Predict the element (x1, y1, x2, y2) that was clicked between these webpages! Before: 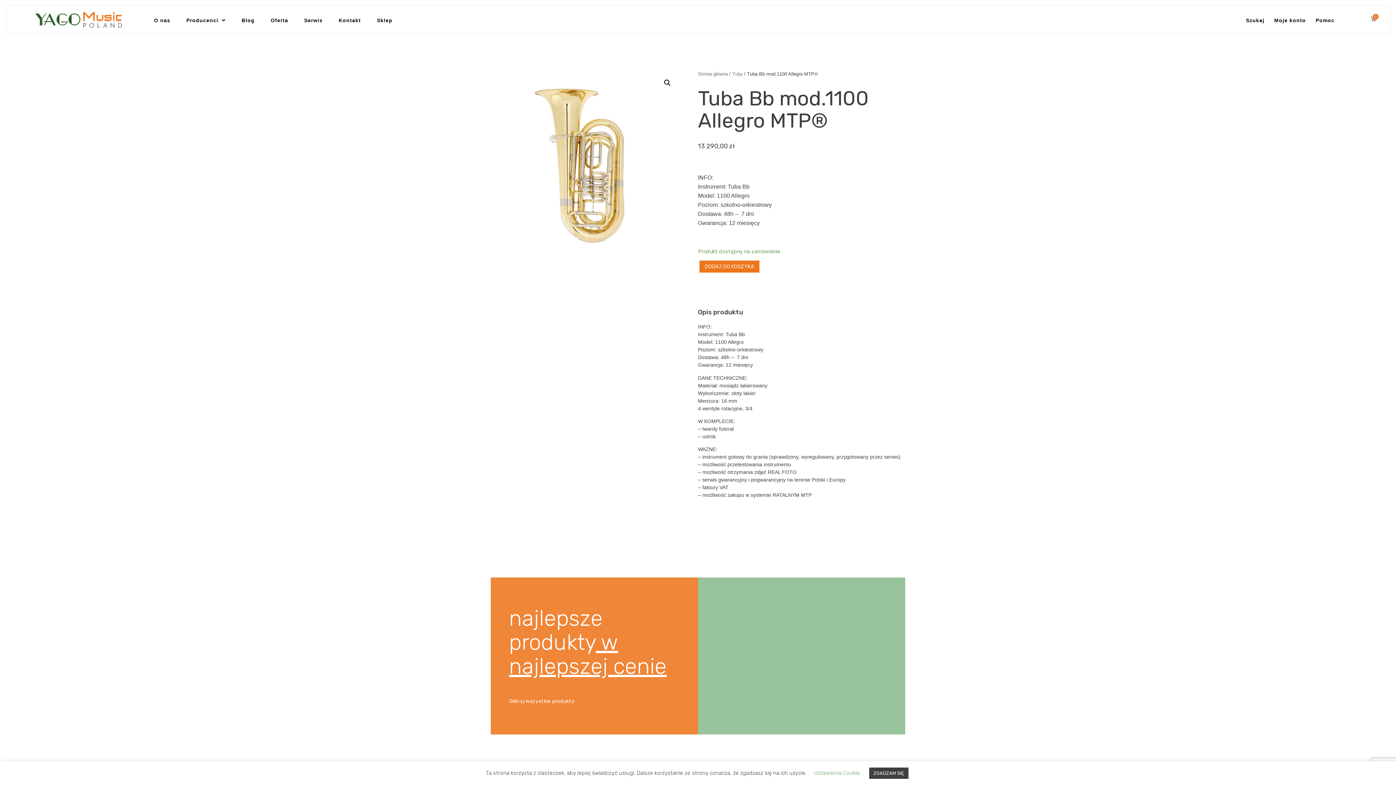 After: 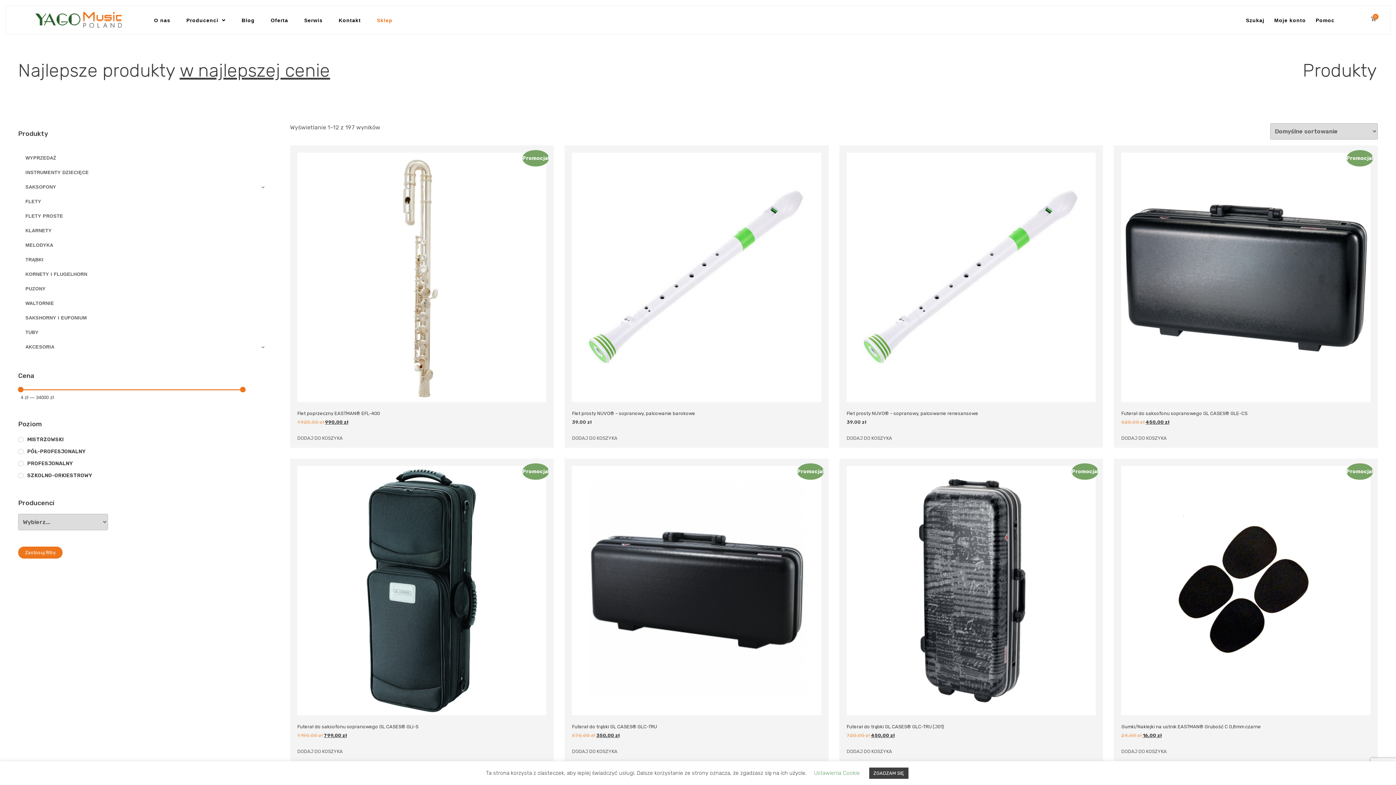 Action: label: Sklep bbox: (375, 15, 393, 25)